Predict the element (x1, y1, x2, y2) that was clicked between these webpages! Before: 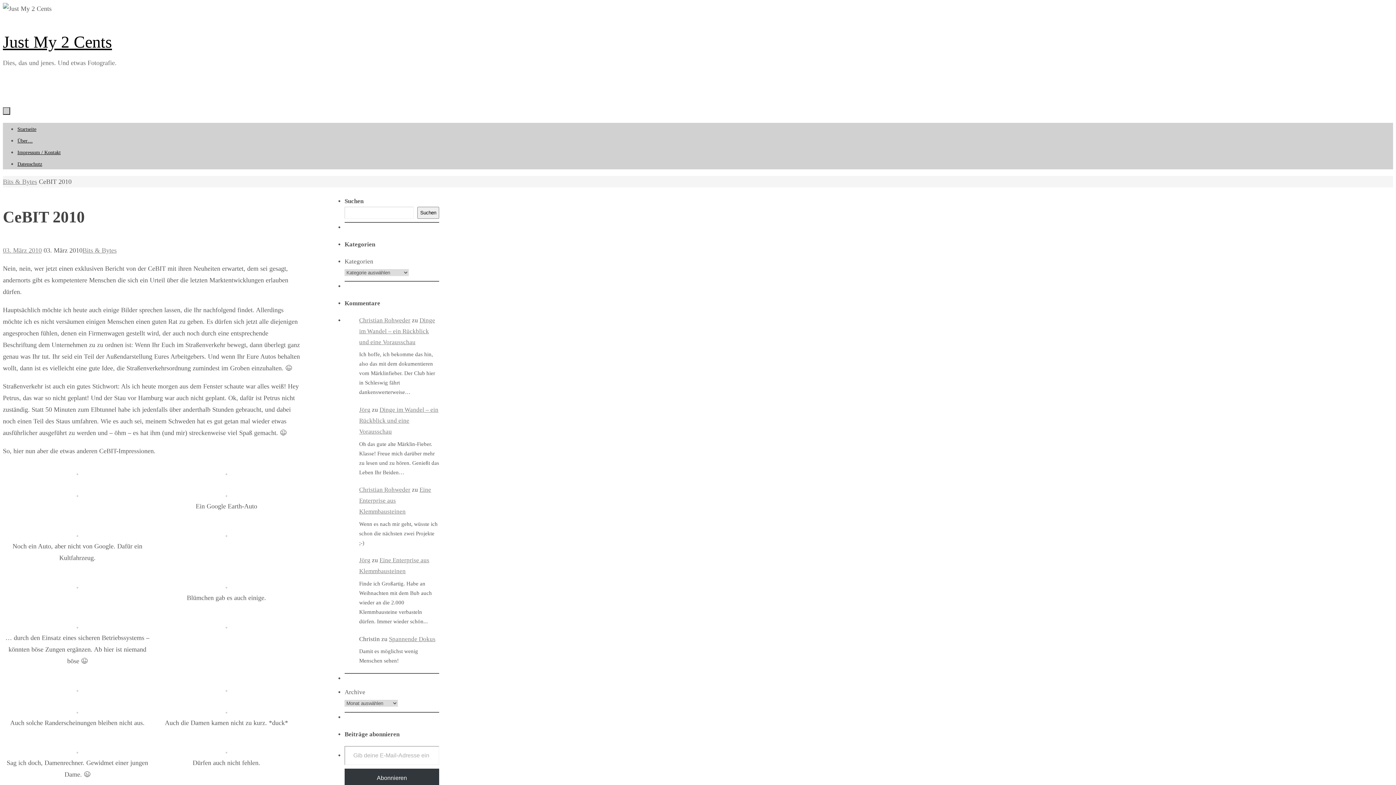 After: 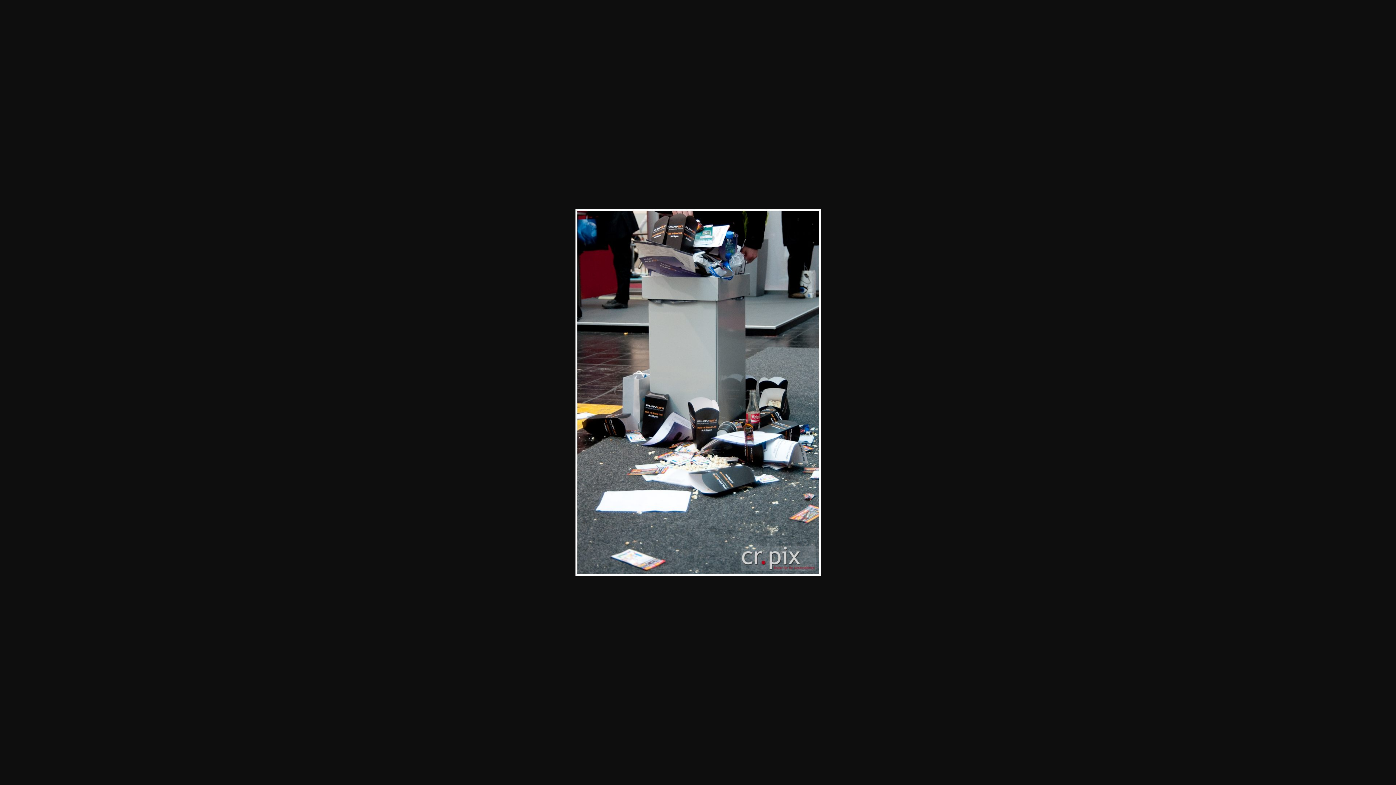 Action: bbox: (76, 708, 78, 715)